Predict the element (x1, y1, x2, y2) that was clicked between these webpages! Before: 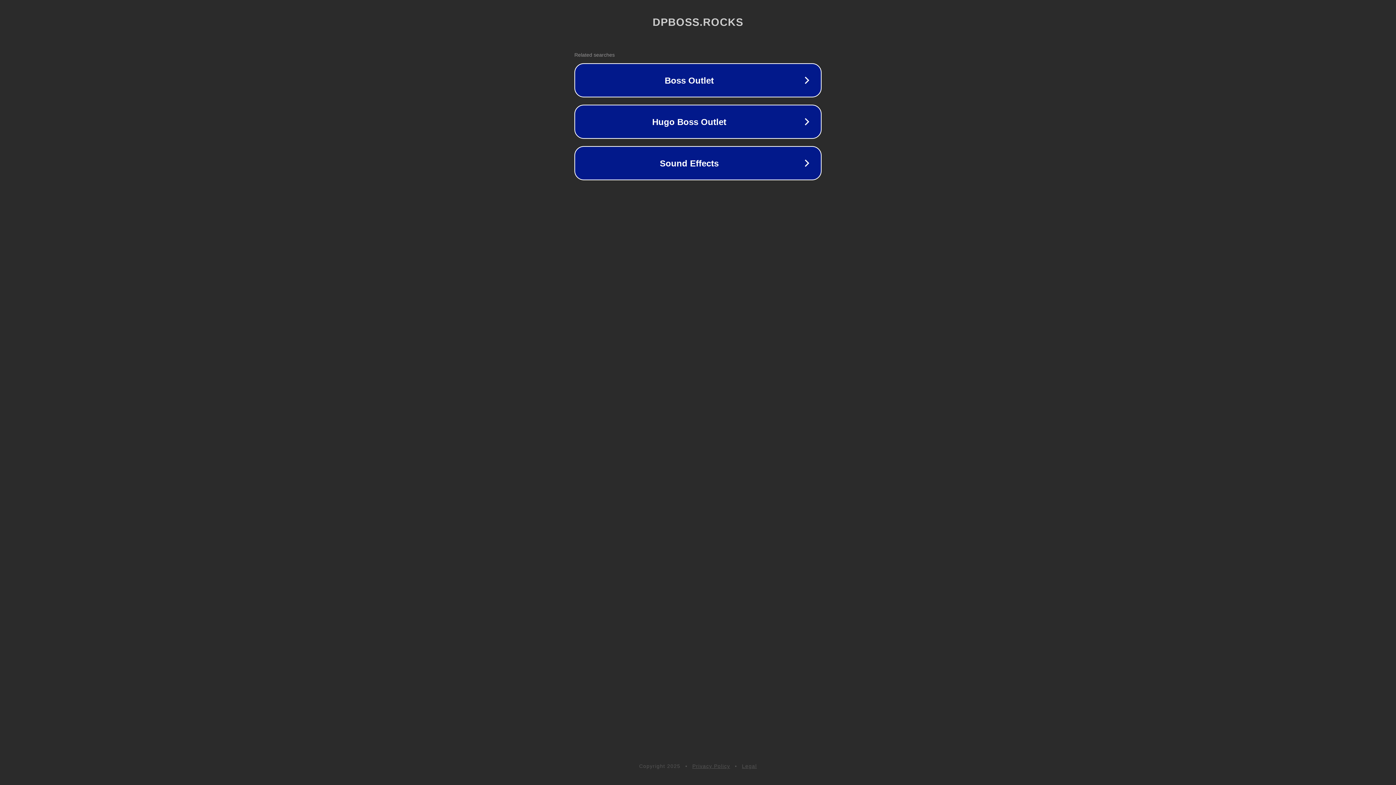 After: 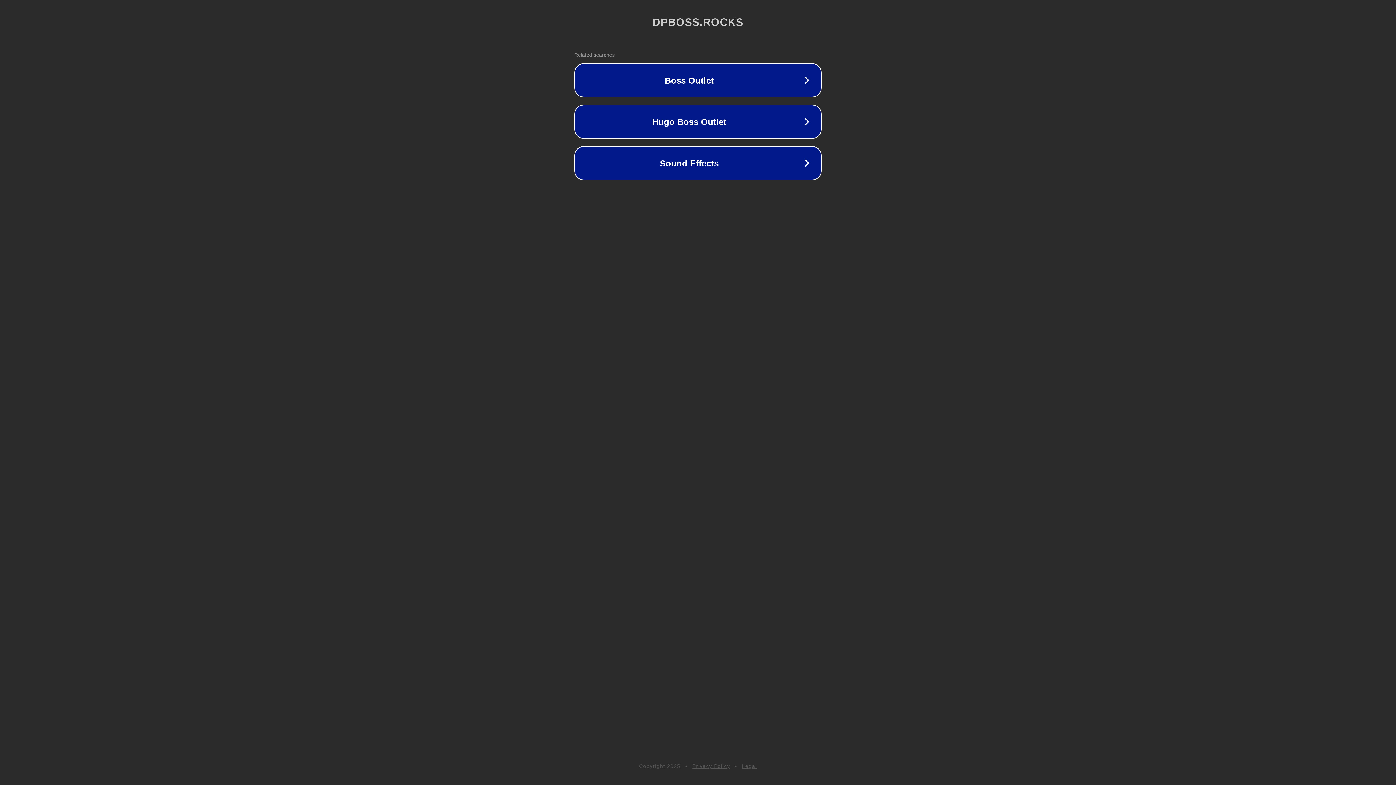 Action: bbox: (742, 763, 757, 769) label: Legal